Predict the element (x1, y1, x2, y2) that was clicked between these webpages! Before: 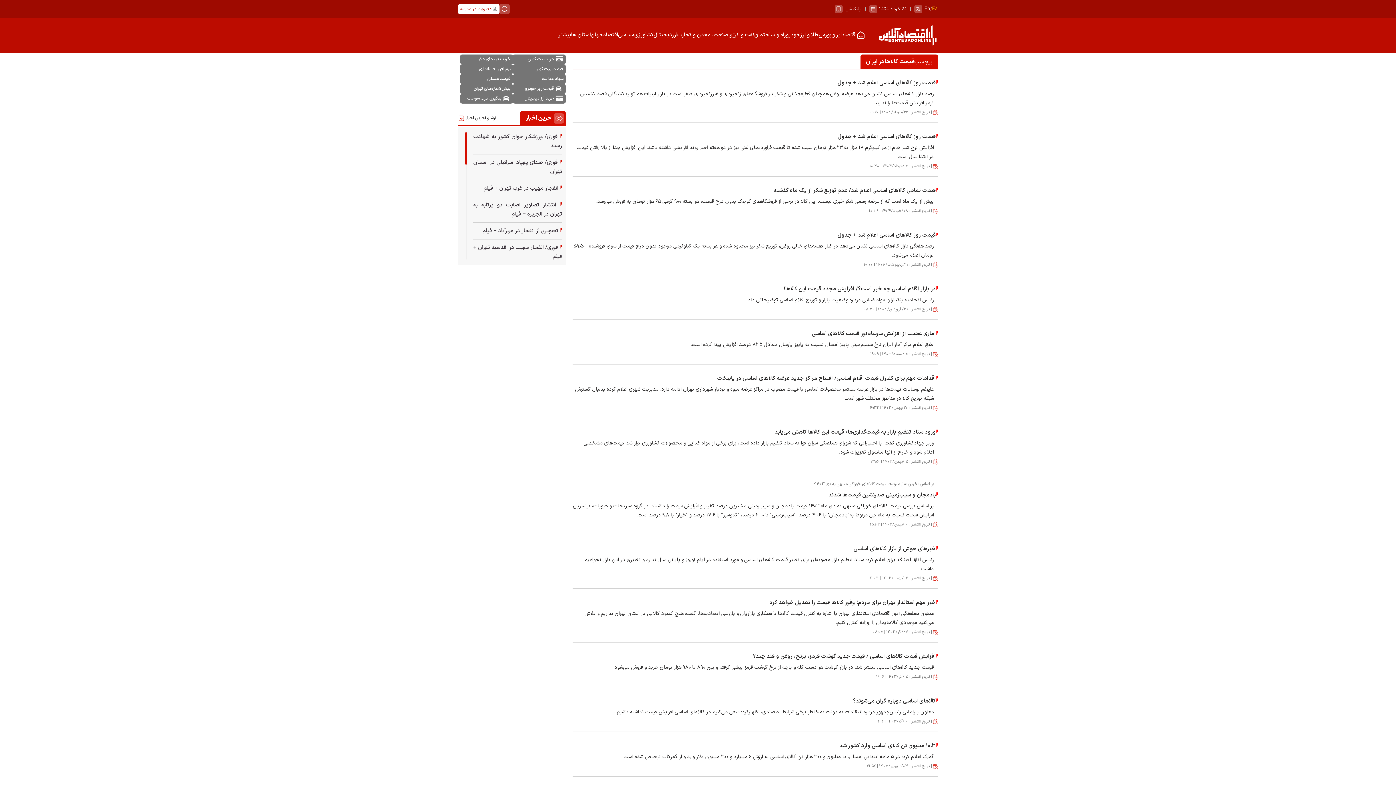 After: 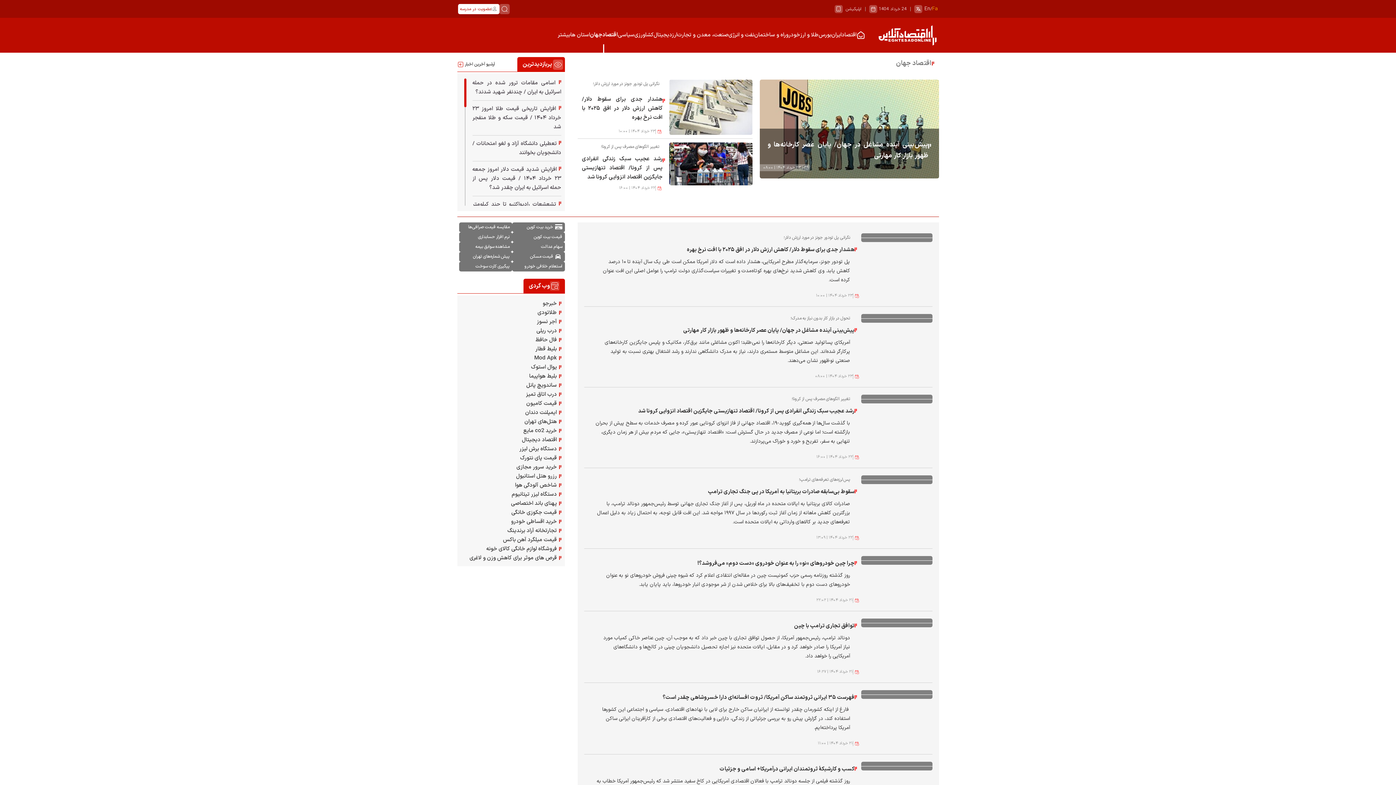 Action: bbox: (590, 17, 618, 52) label: اقتصادجهان